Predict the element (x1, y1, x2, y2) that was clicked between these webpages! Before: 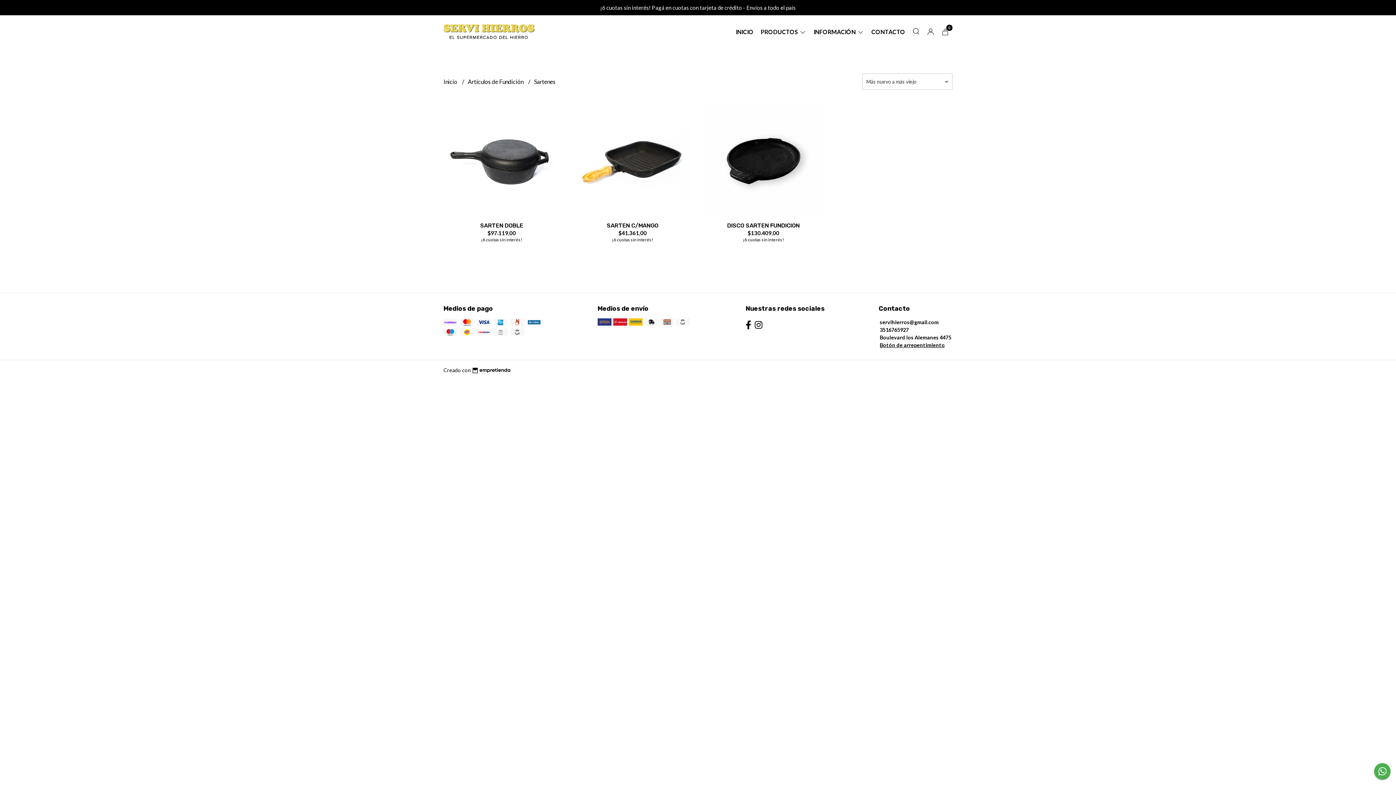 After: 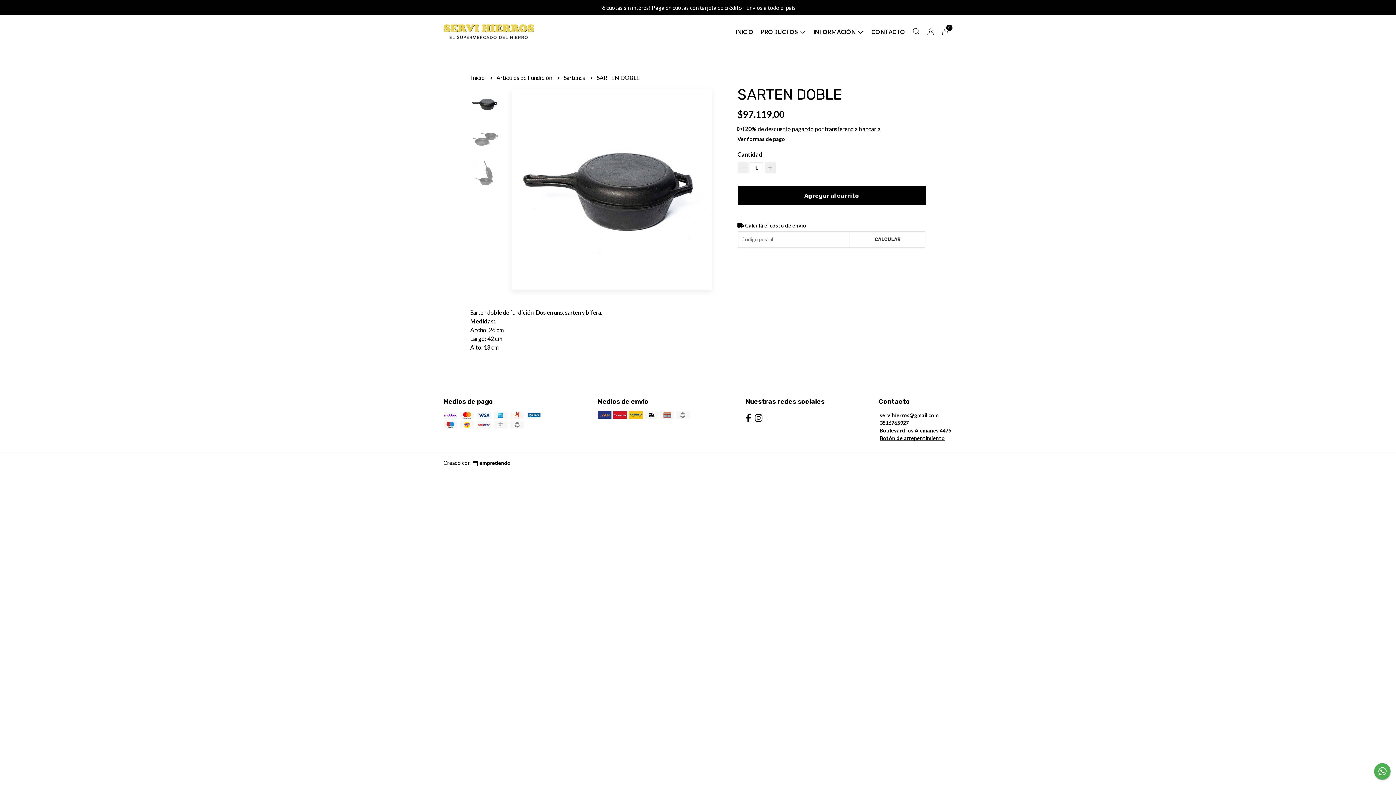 Action: bbox: (480, 222, 523, 229) label: SARTEN DOBLE